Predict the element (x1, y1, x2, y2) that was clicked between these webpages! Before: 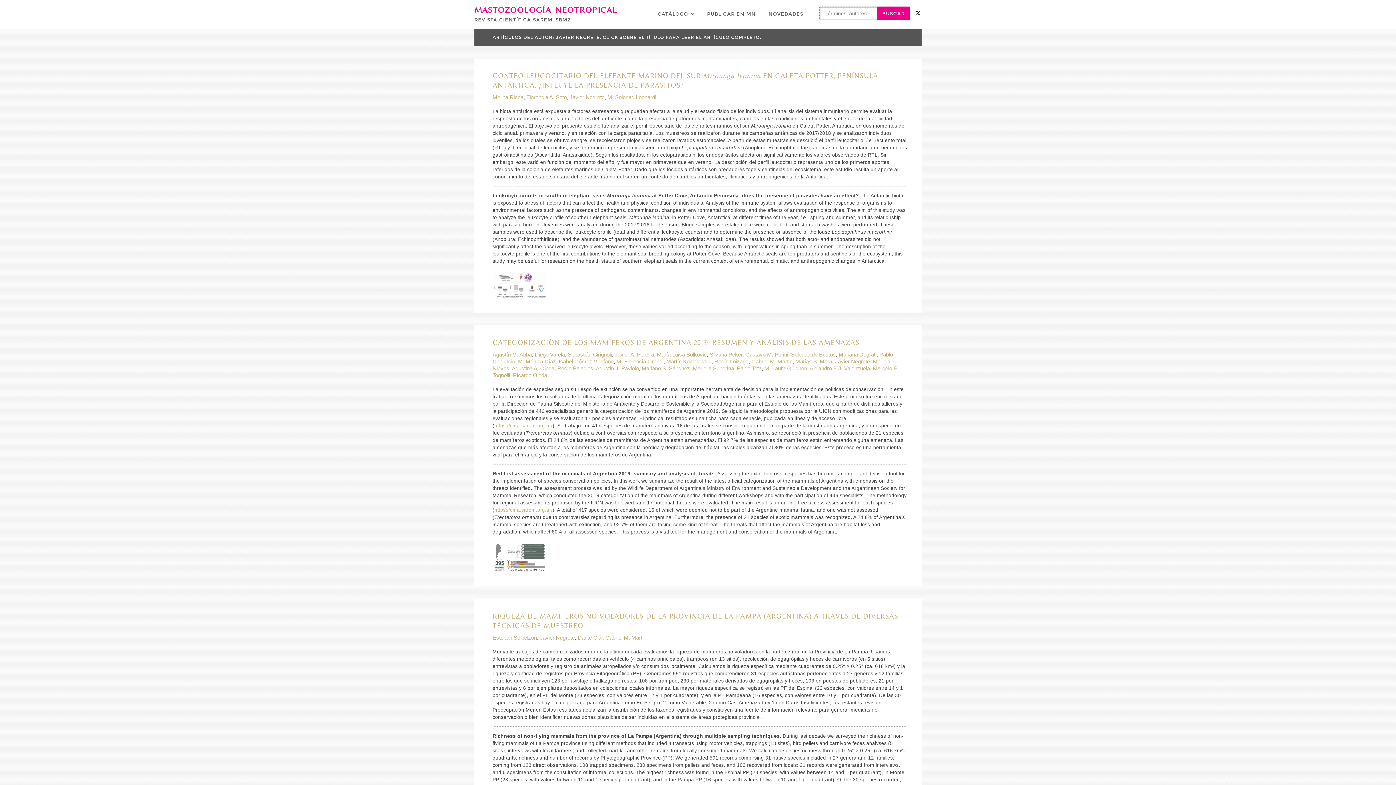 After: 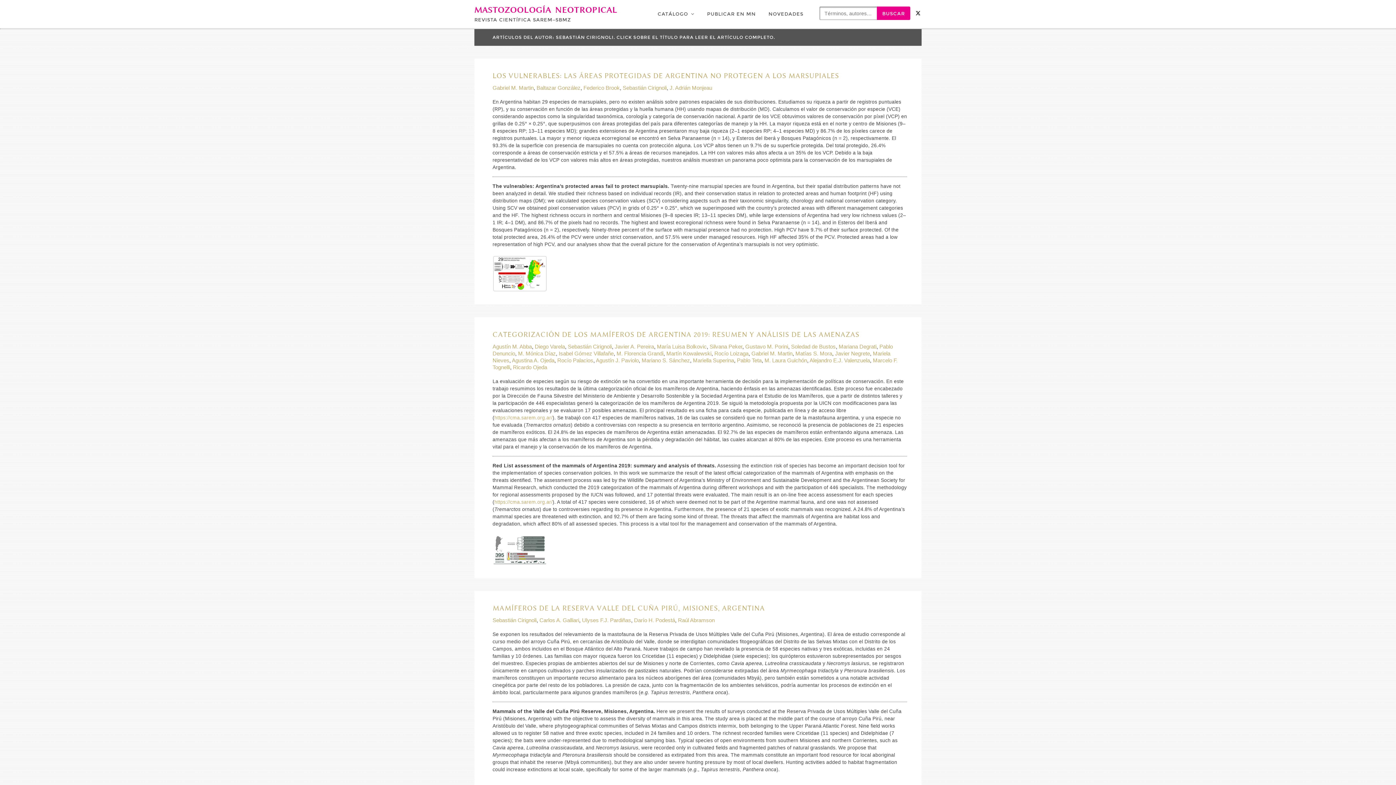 Action: label: Sebastián Cirignoli bbox: (568, 351, 612, 357)